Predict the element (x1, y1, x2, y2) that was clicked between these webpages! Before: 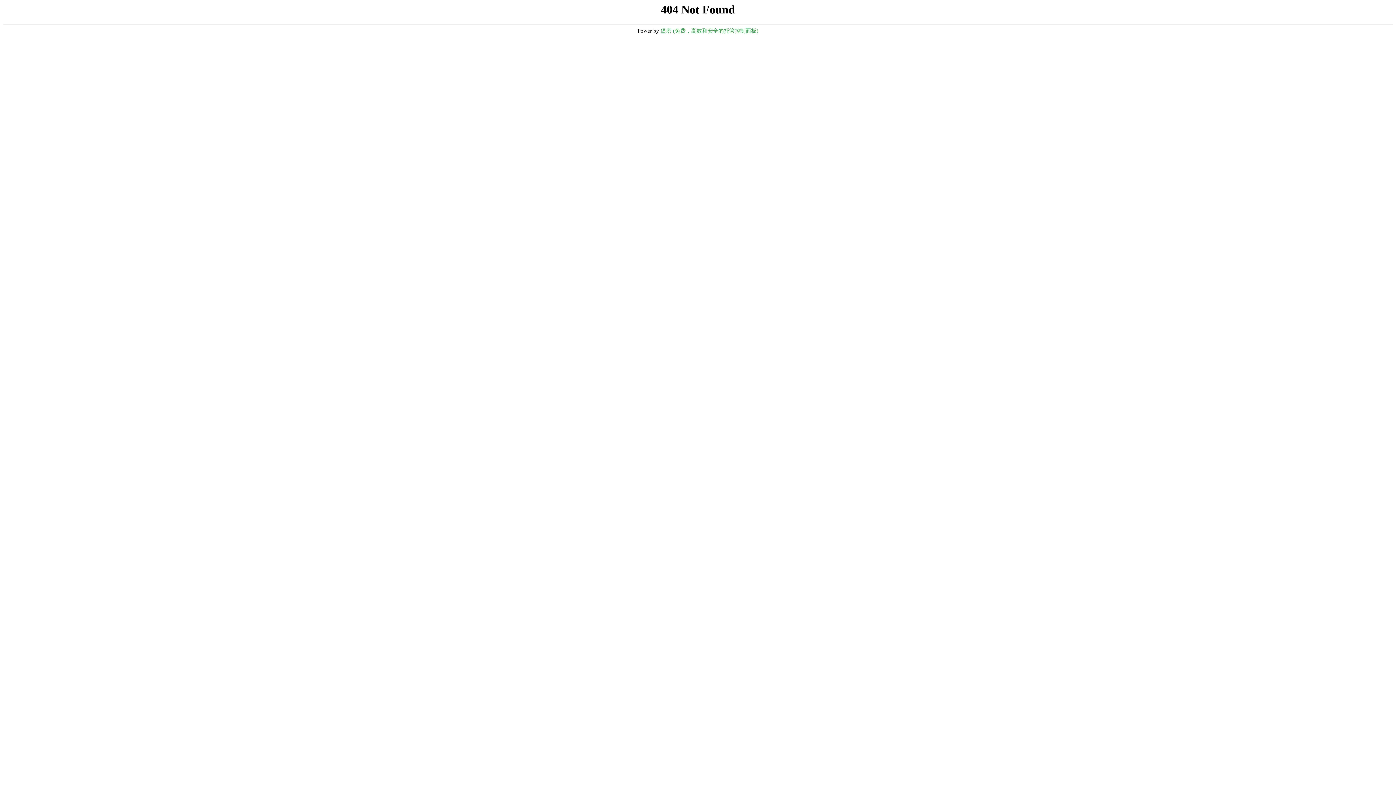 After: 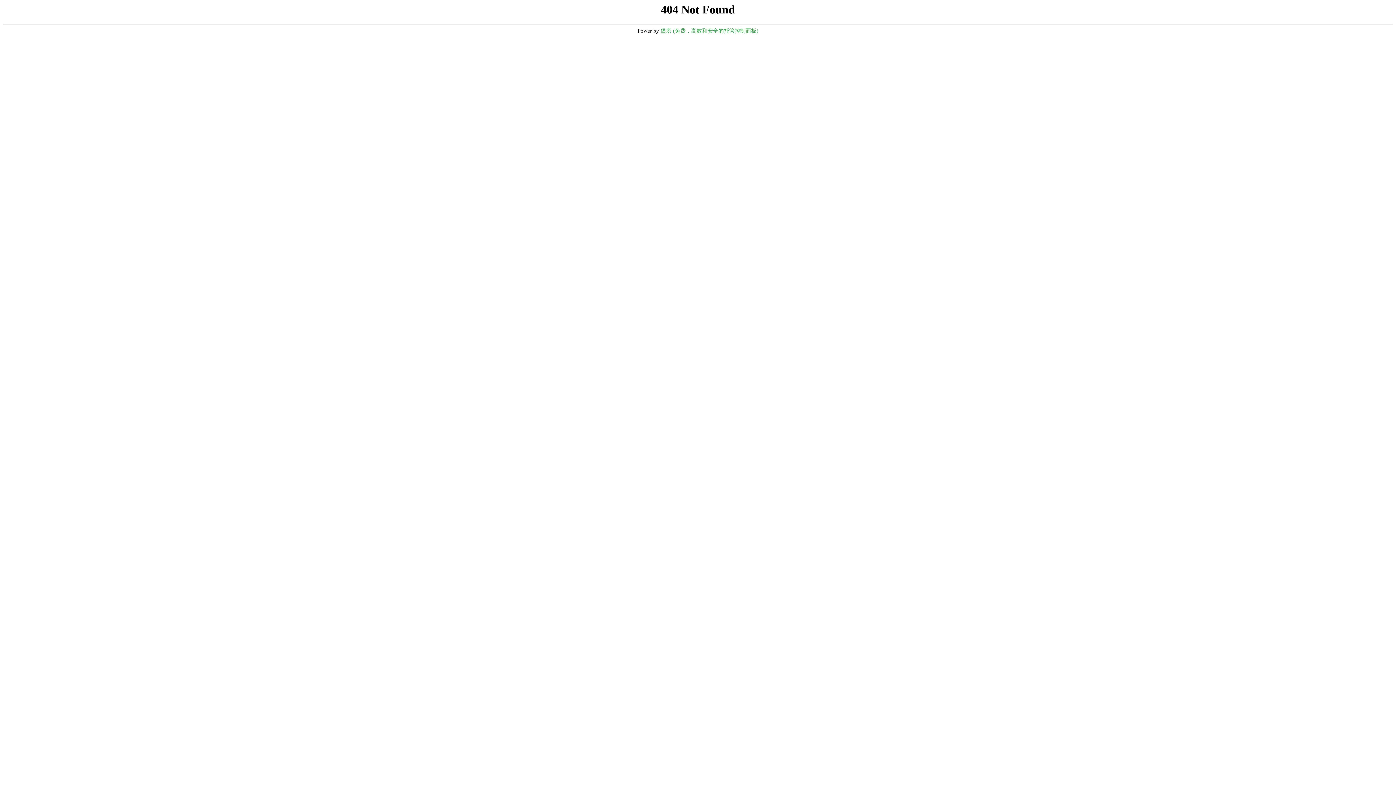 Action: bbox: (660, 28, 758, 33) label: 堡塔 (免费，高效和安全的托管控制面板)